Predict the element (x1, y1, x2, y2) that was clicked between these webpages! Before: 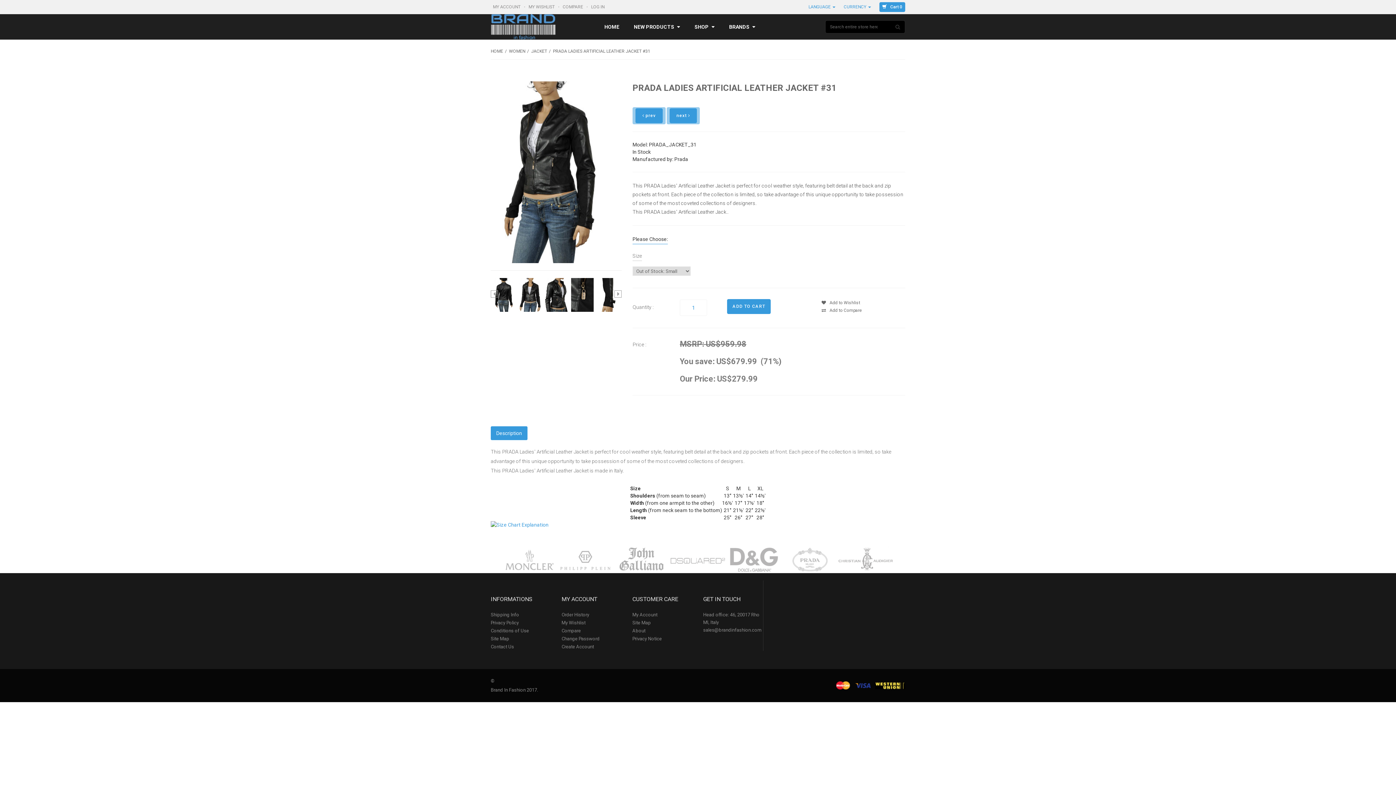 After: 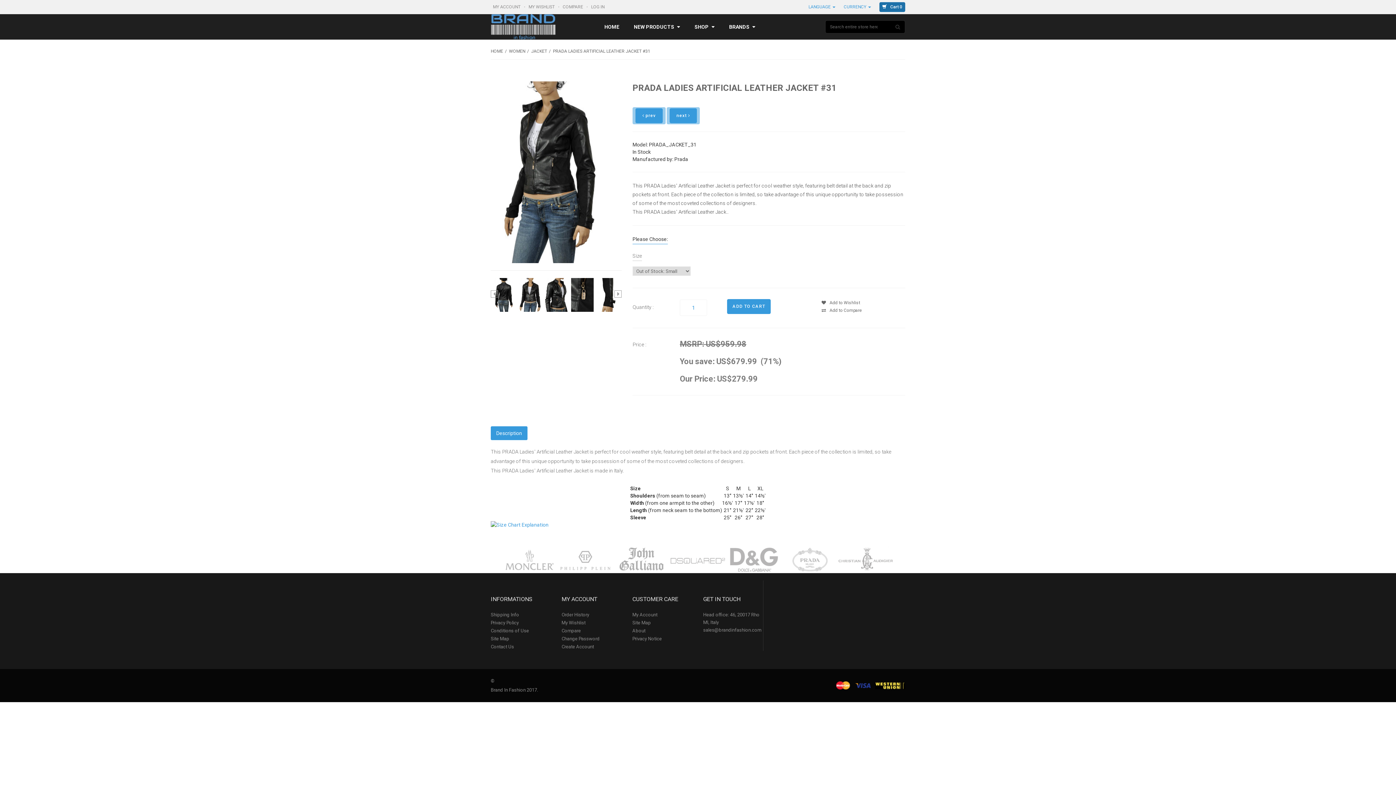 Action: bbox: (879, 2, 905, 12) label: Cart 0